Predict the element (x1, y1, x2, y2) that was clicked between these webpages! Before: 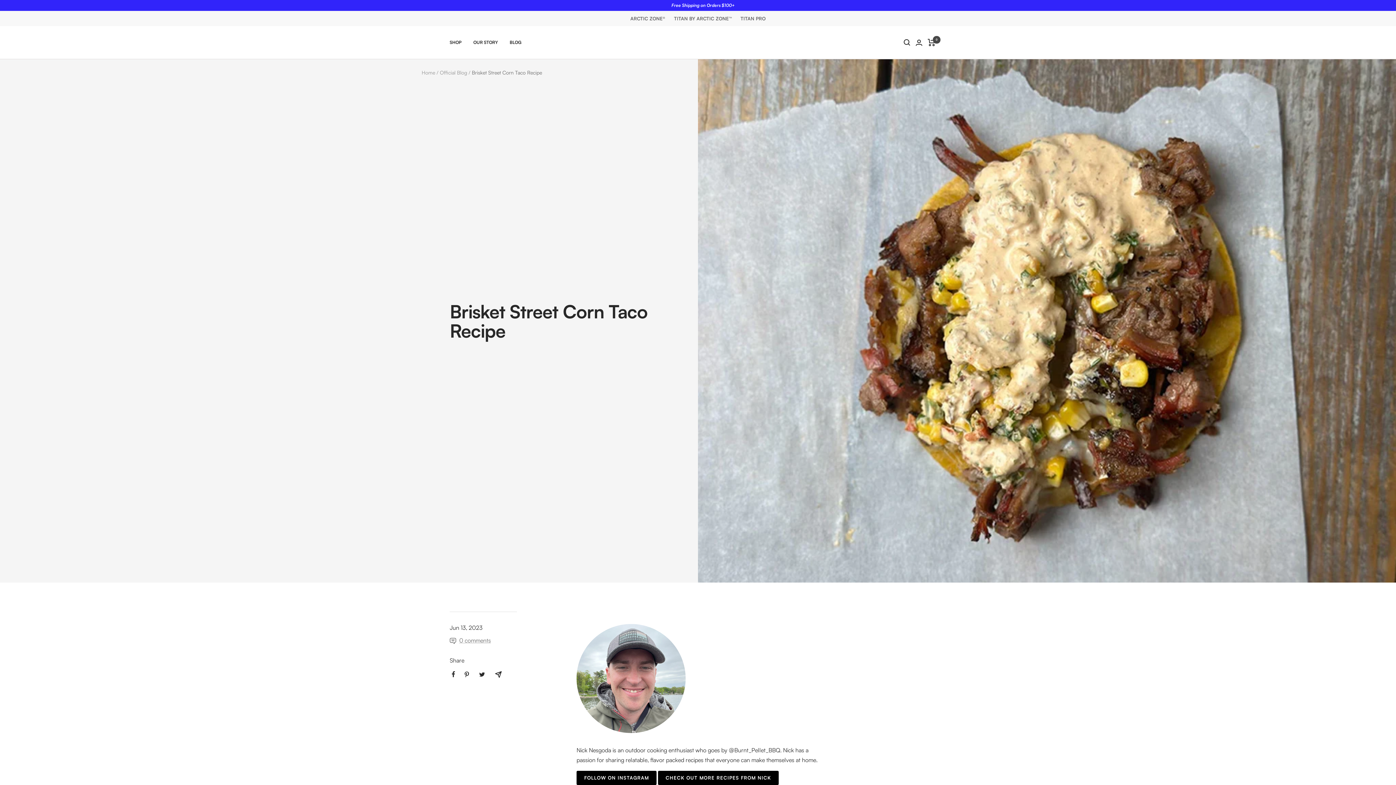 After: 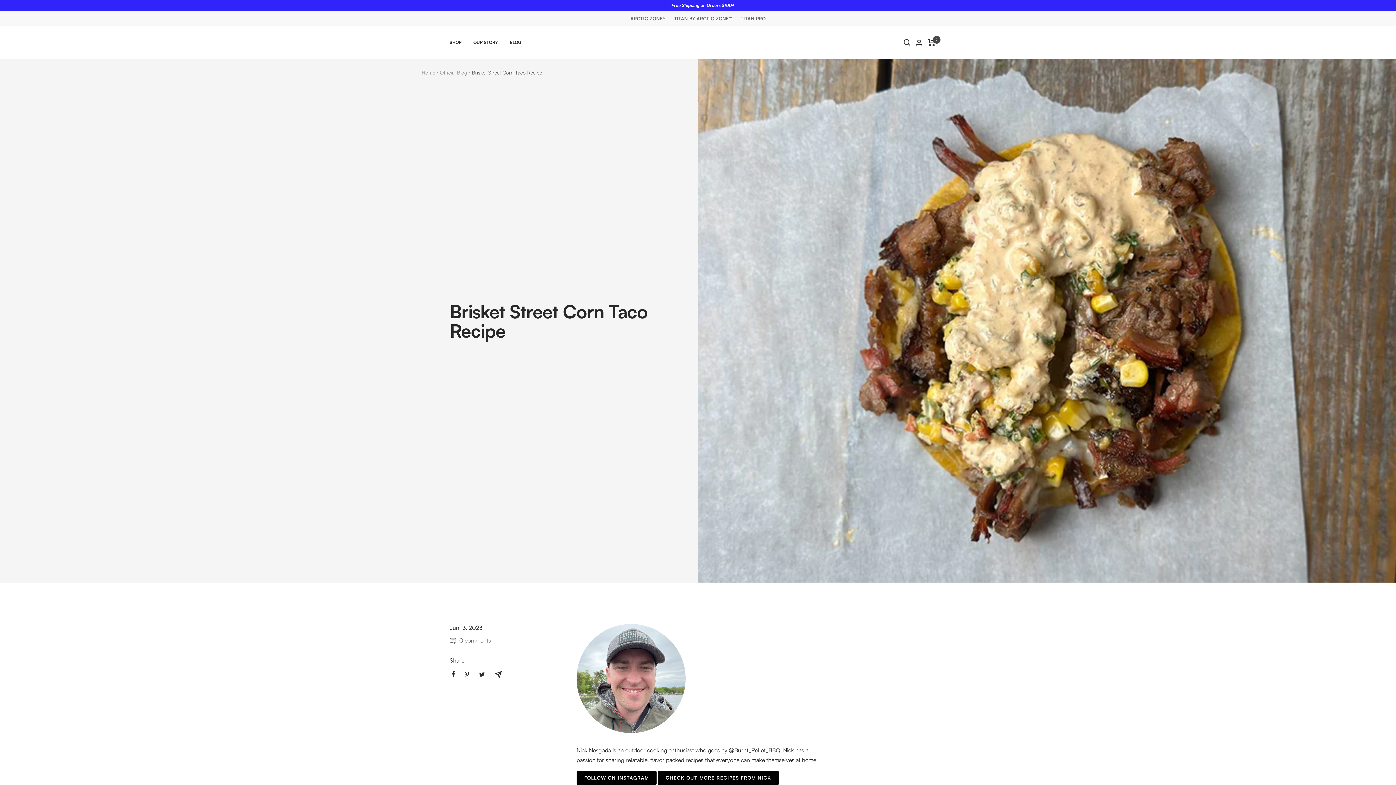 Action: bbox: (495, 671, 501, 678) label: Share by e-mail